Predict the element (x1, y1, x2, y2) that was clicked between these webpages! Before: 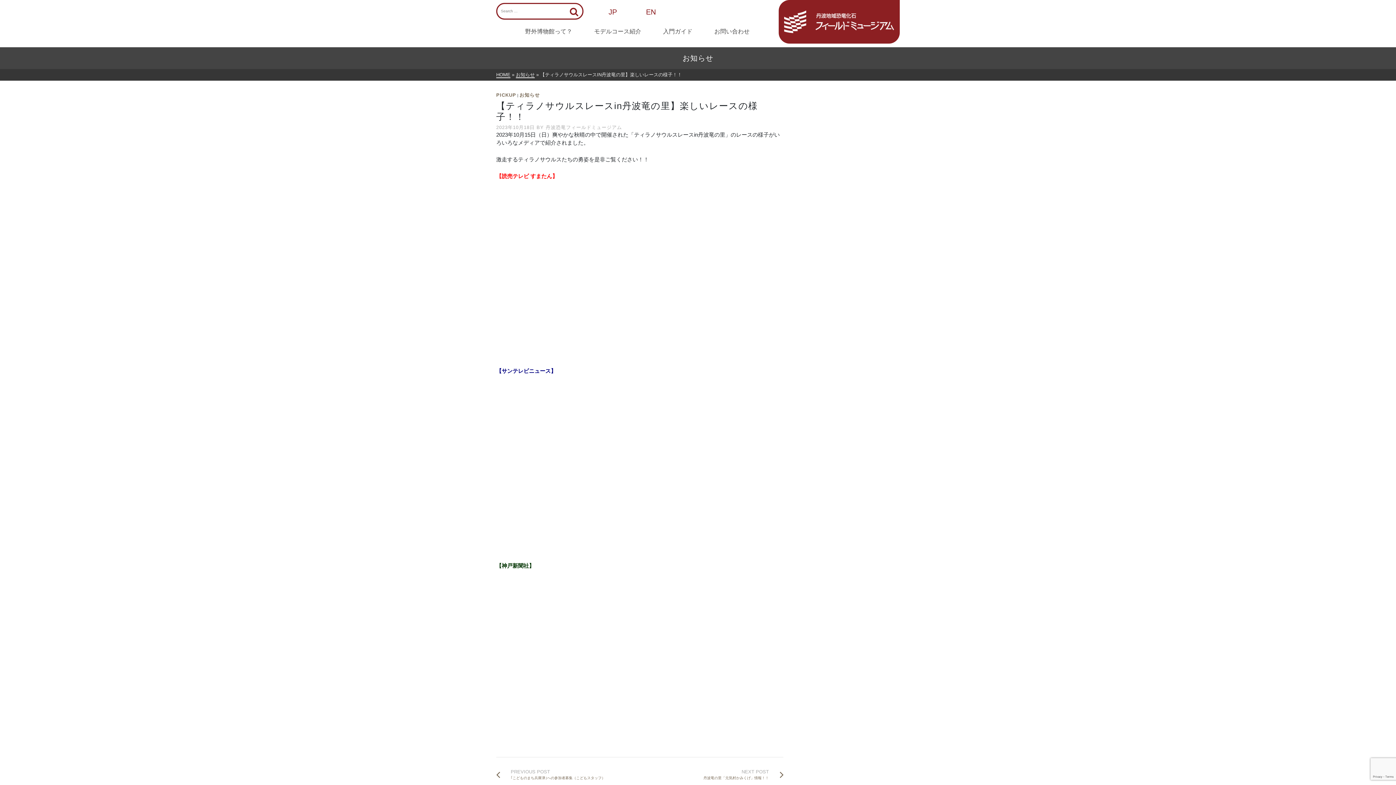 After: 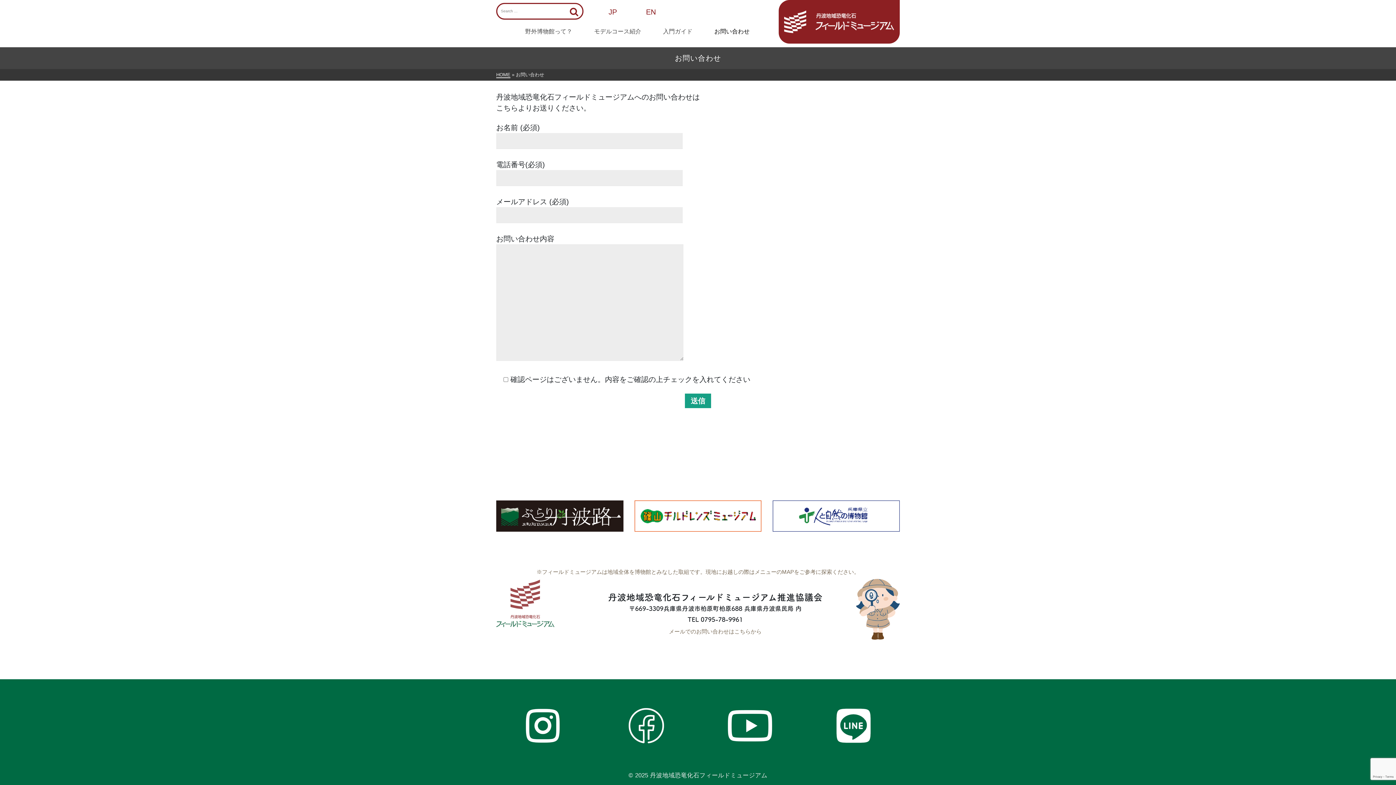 Action: label: お問い合わせ bbox: (710, 23, 753, 39)